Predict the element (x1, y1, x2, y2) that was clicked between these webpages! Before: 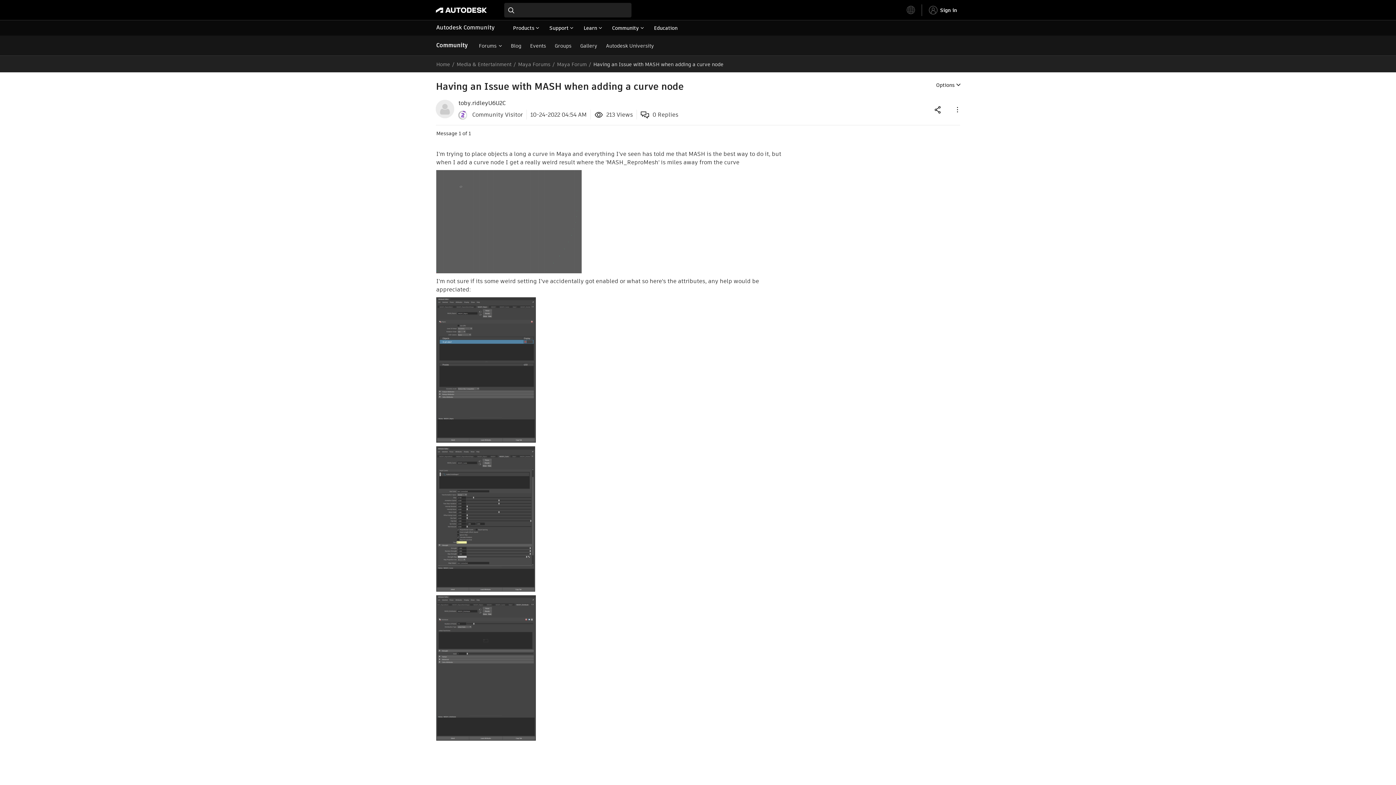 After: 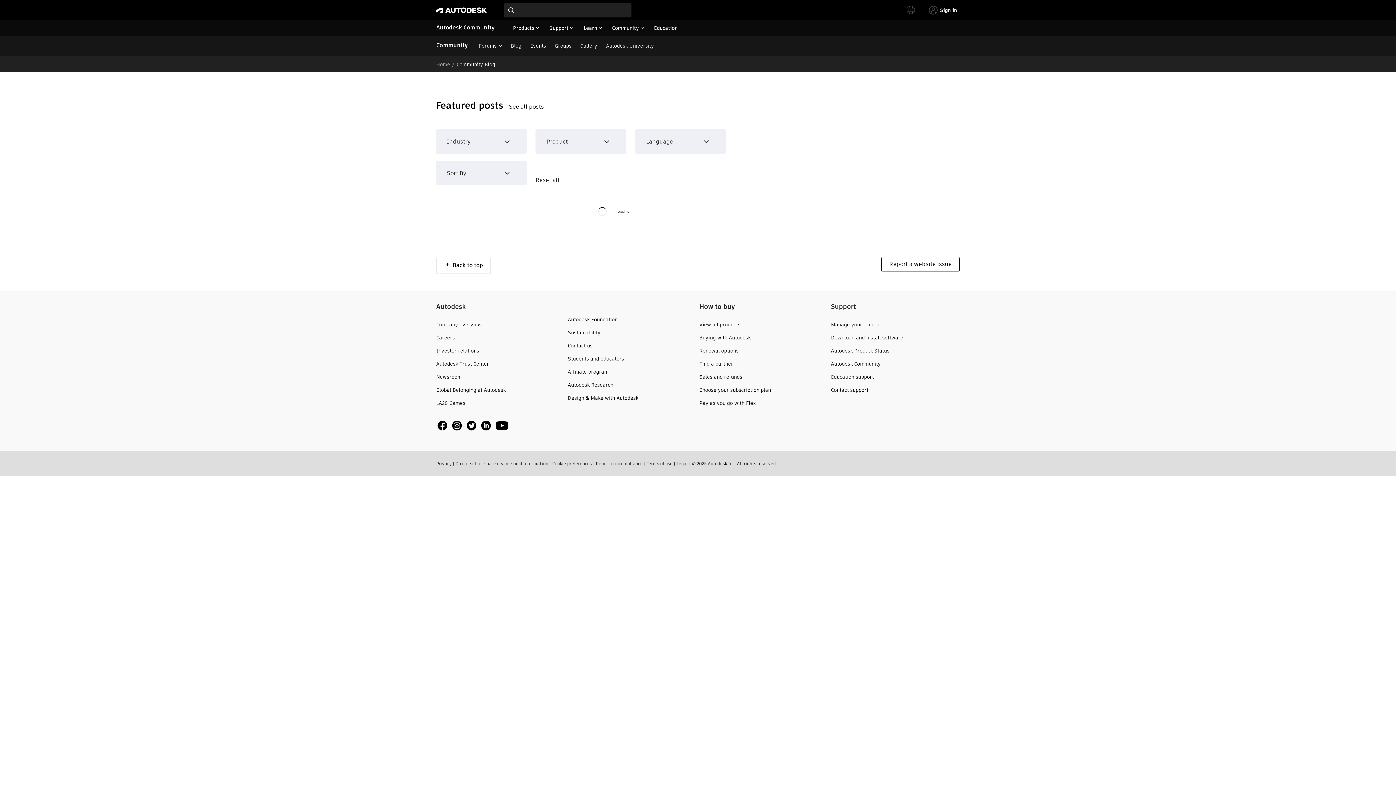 Action: bbox: (507, 35, 525, 56) label: Blog